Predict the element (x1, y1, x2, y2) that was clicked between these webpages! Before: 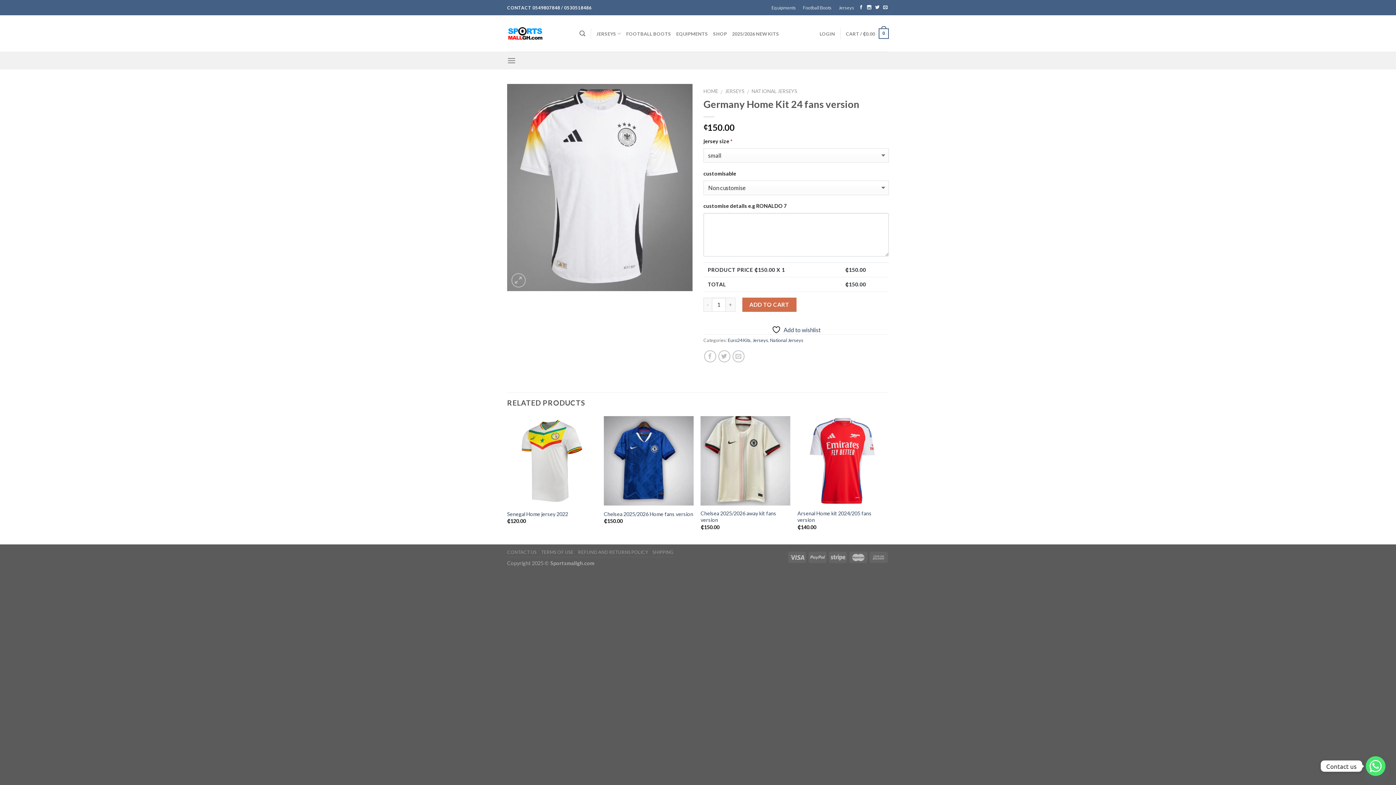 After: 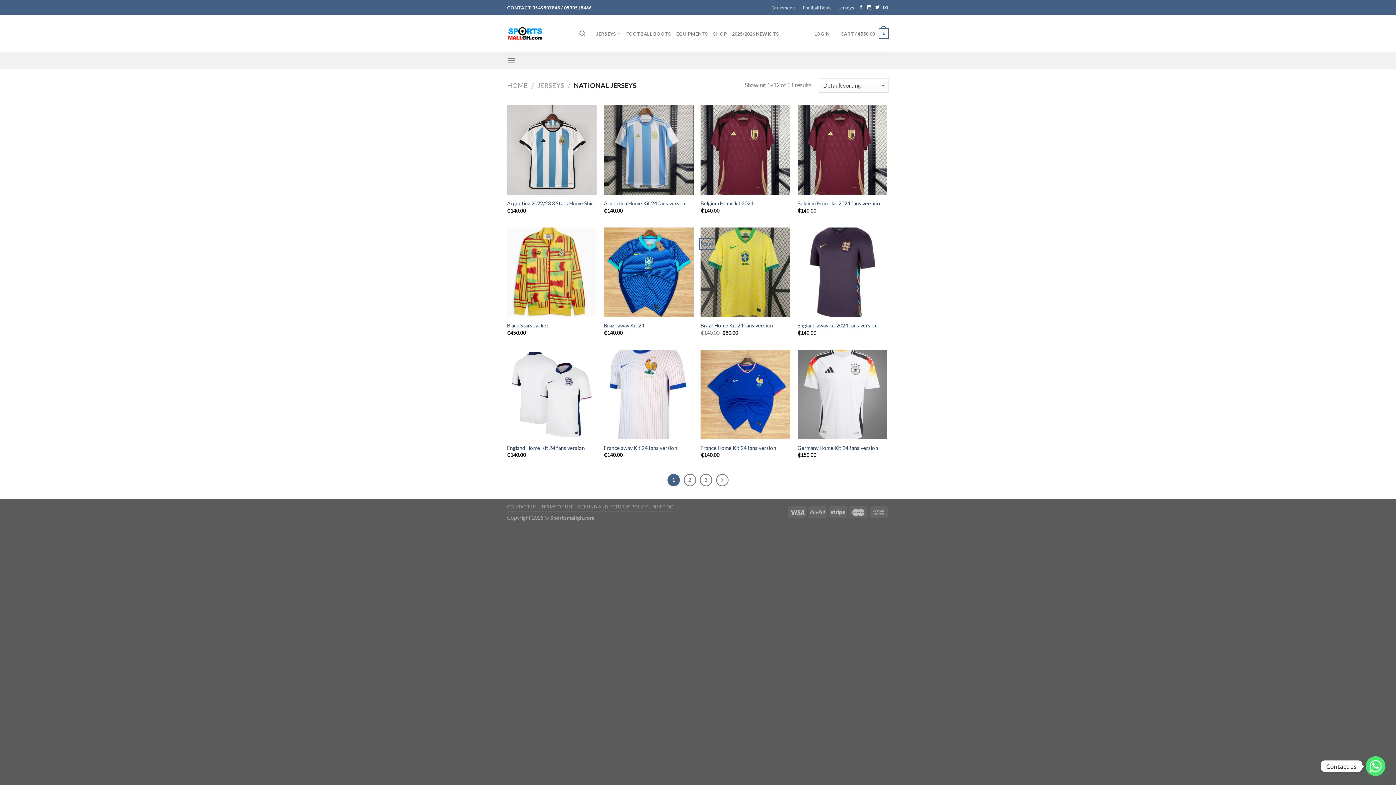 Action: label: NATIONAL JERSEYS bbox: (751, 88, 797, 94)